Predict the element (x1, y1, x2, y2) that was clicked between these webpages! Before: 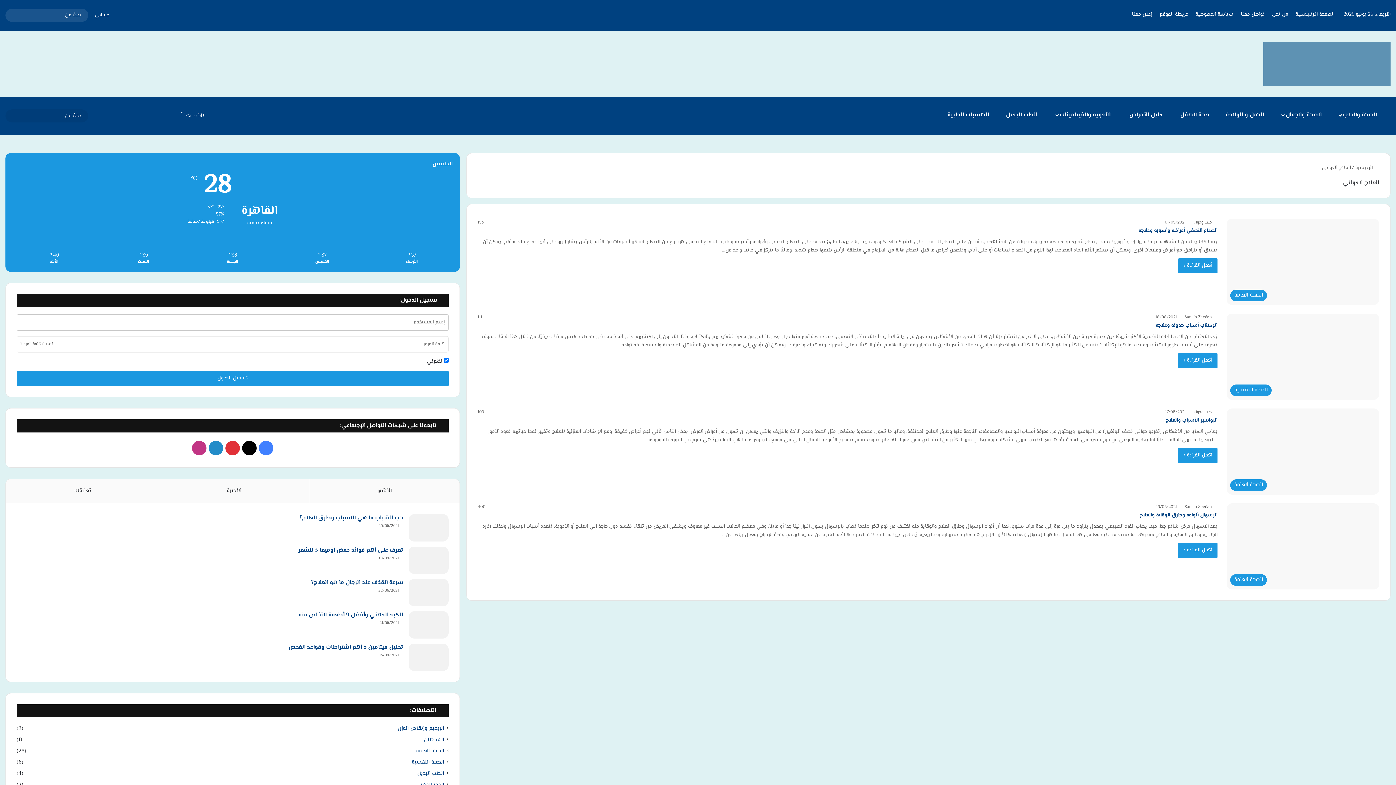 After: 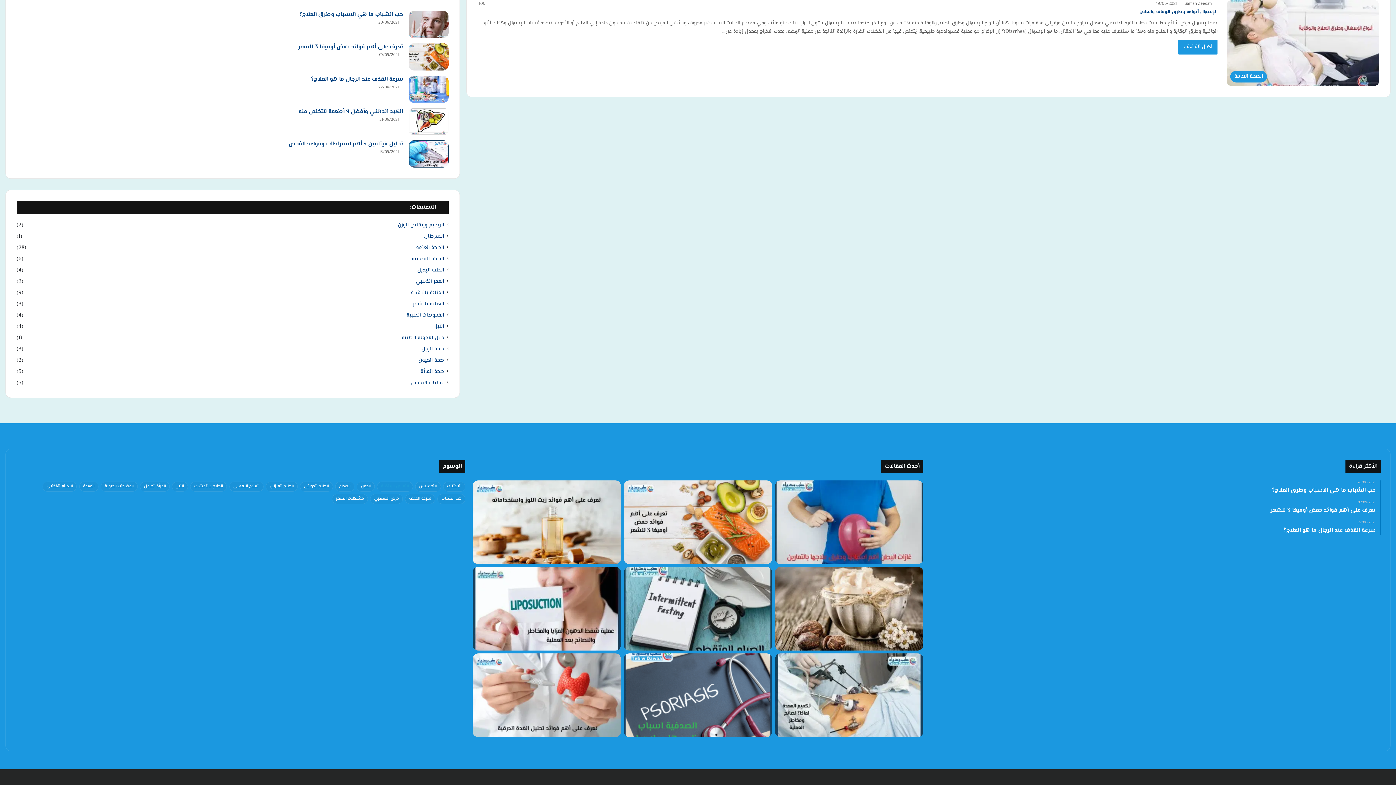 Action: label: الأشهر bbox: (309, 479, 459, 503)